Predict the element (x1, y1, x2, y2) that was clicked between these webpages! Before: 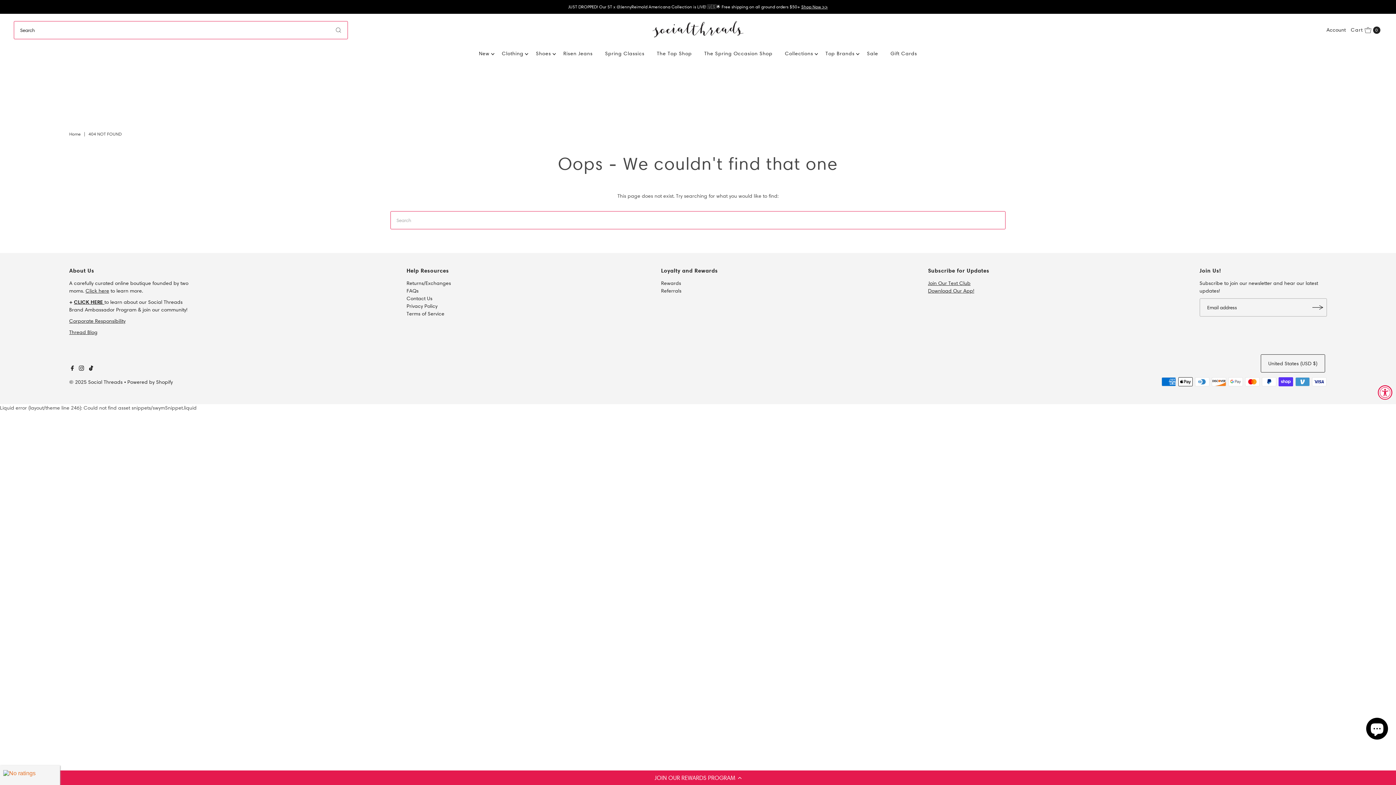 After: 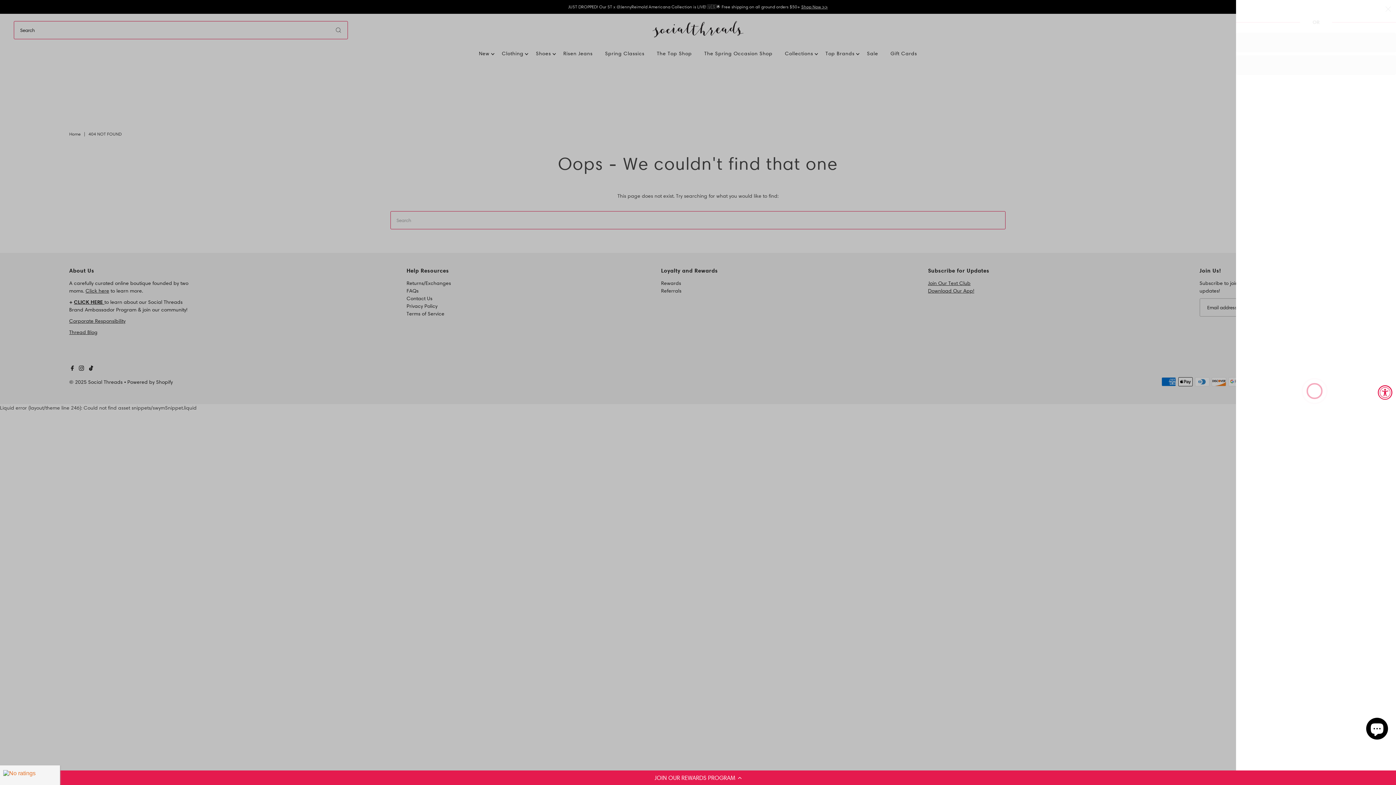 Action: label: Open cart bbox: (1349, 21, 1382, 39)